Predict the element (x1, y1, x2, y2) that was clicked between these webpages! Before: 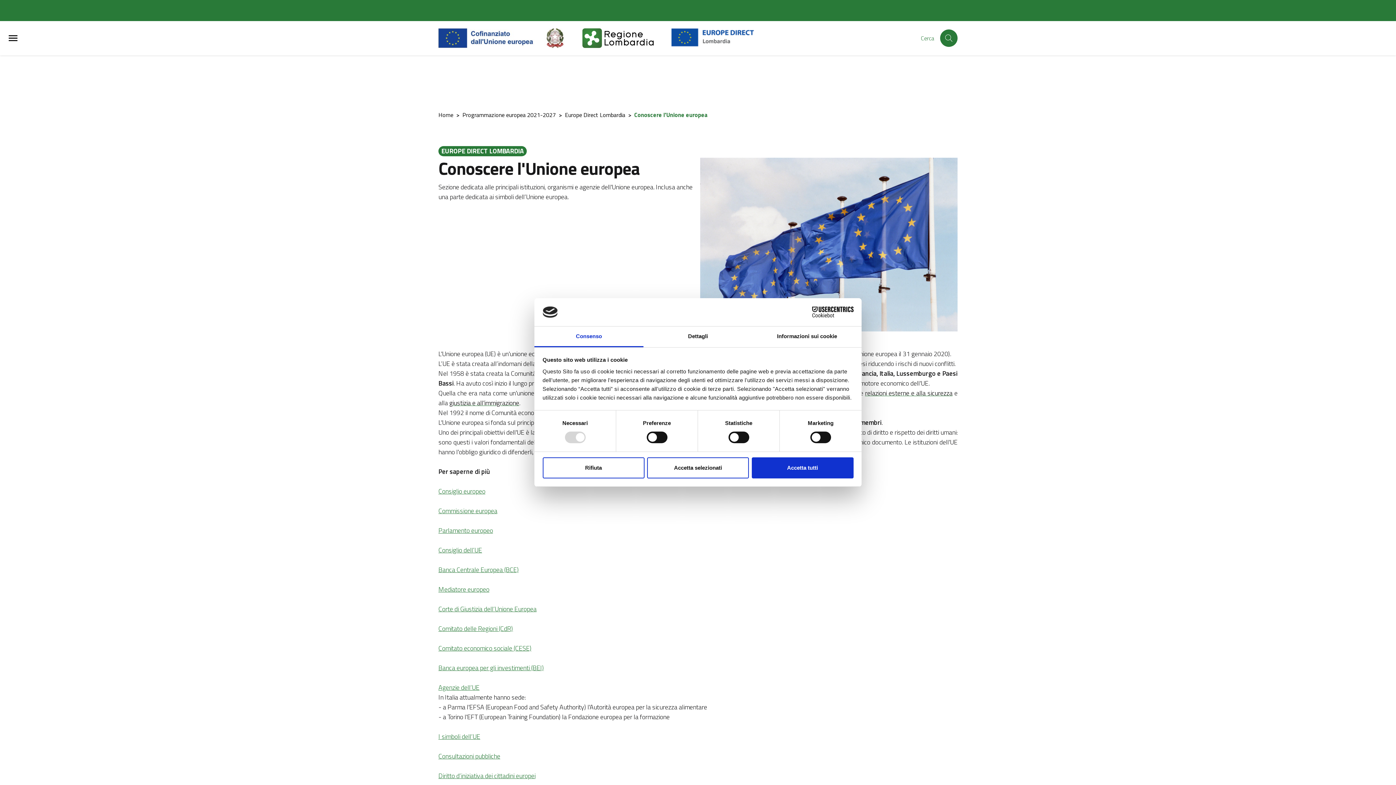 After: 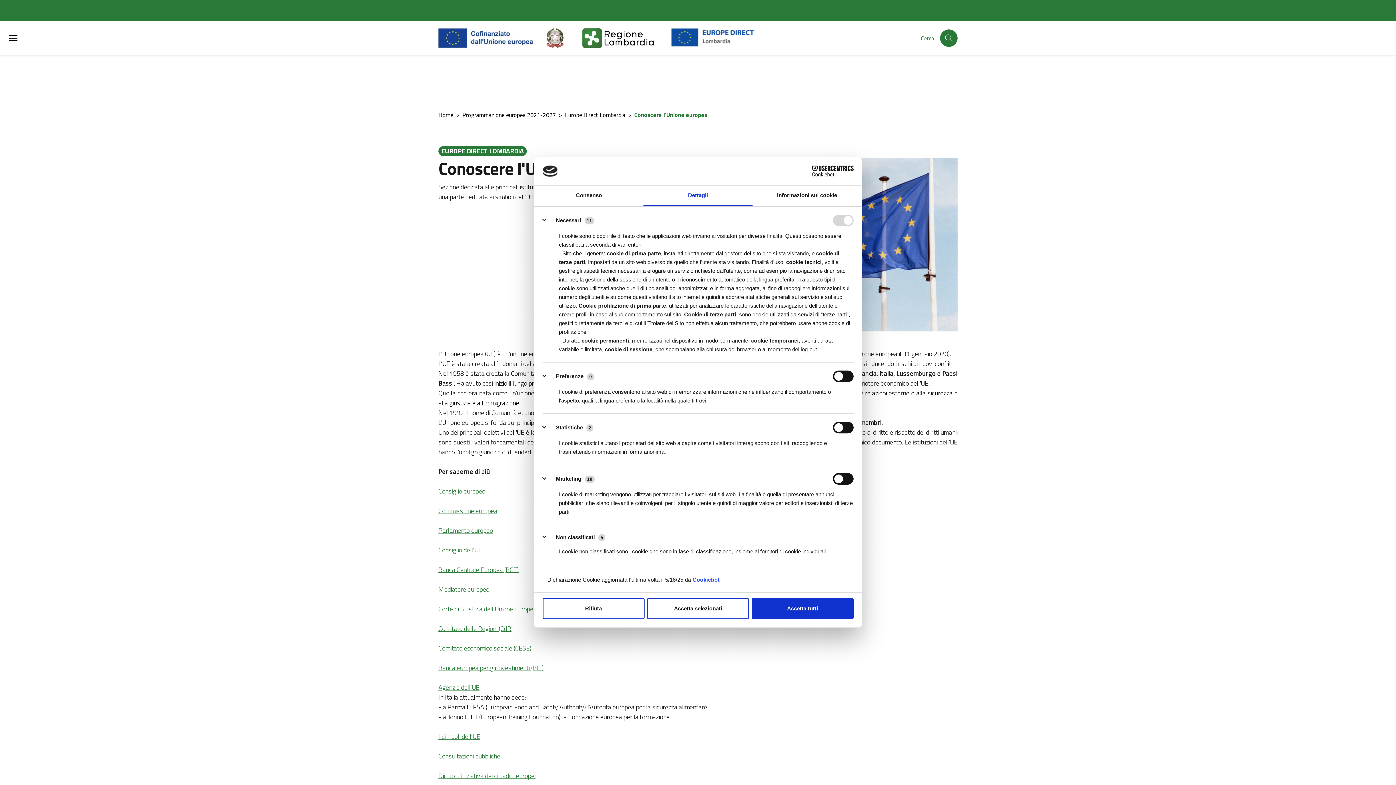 Action: label: Dettagli bbox: (643, 326, 752, 347)